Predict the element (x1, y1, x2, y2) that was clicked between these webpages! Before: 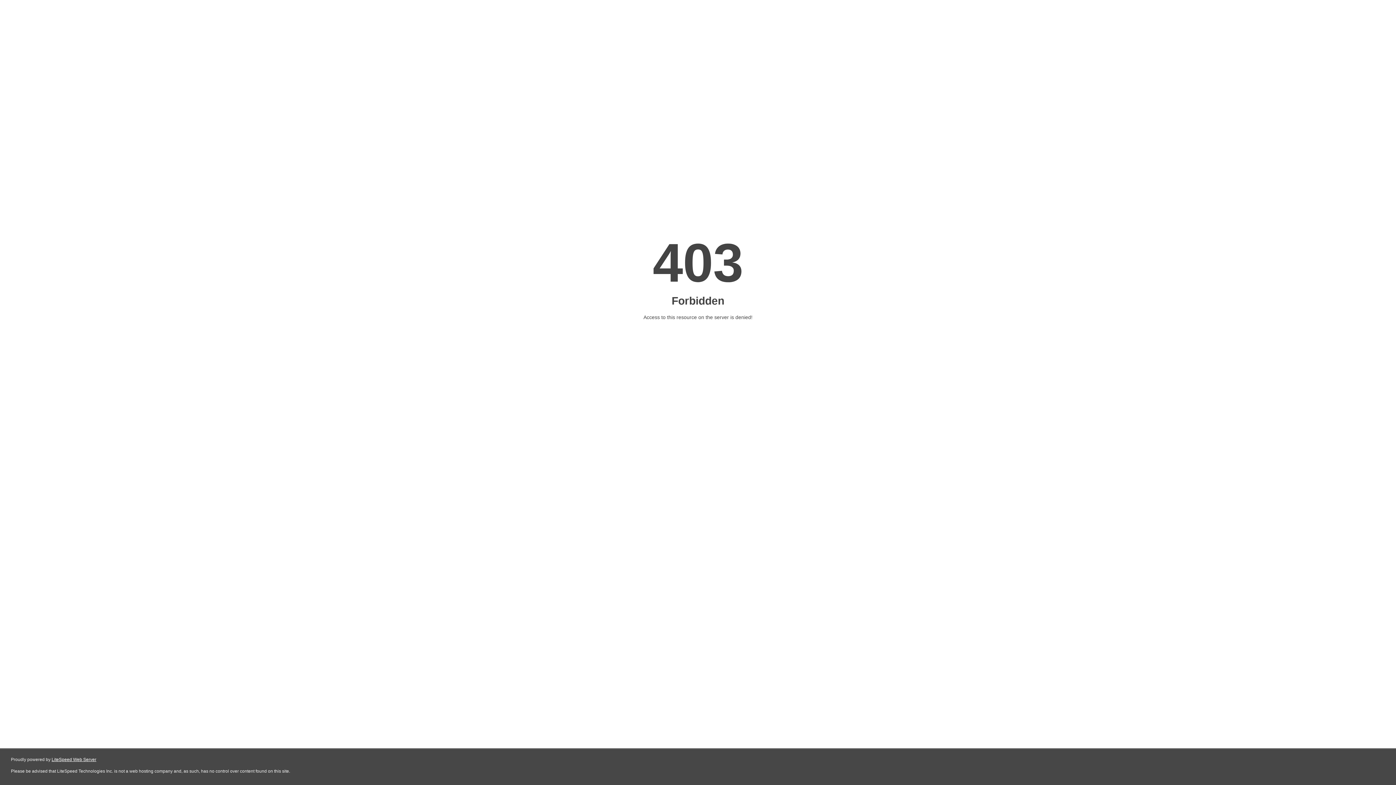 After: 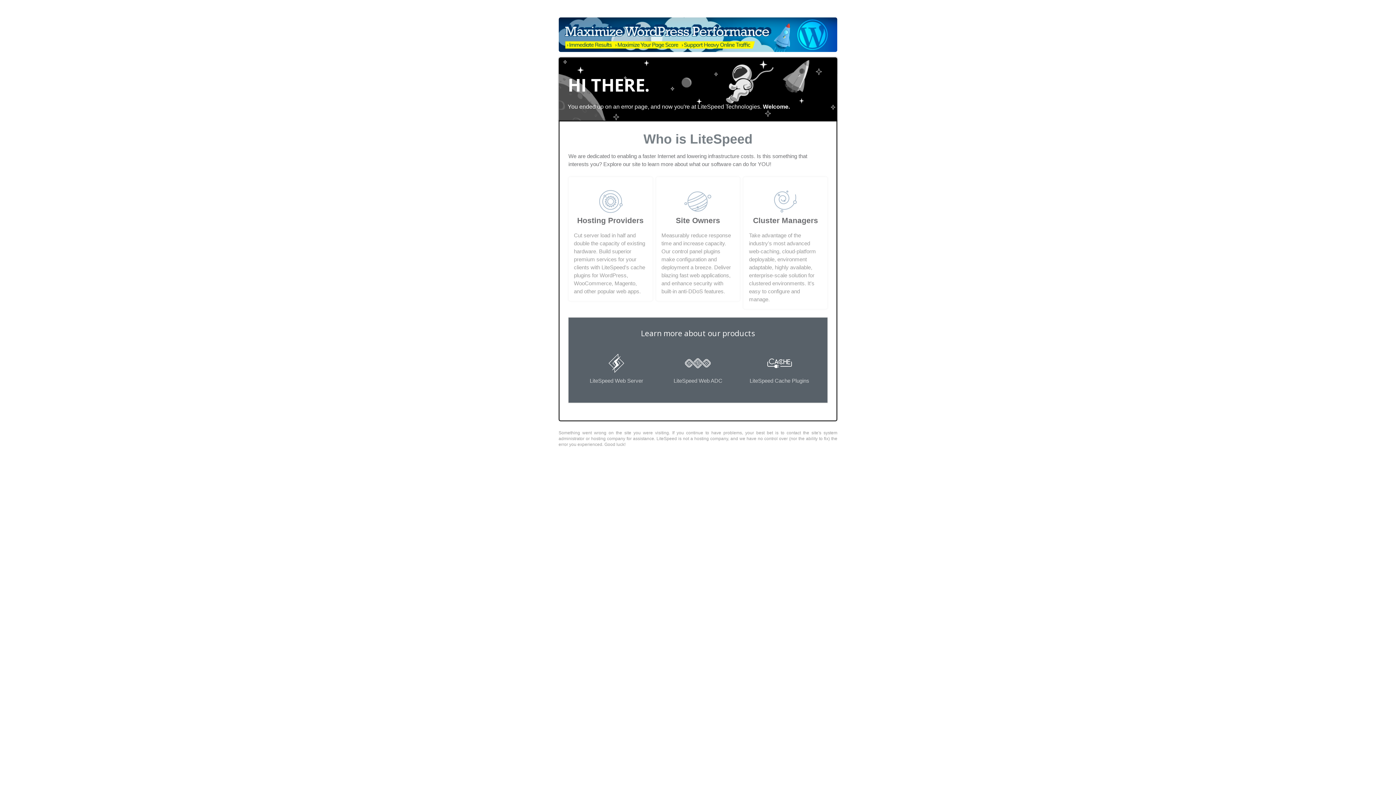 Action: label: LiteSpeed Web Server bbox: (51, 757, 96, 762)